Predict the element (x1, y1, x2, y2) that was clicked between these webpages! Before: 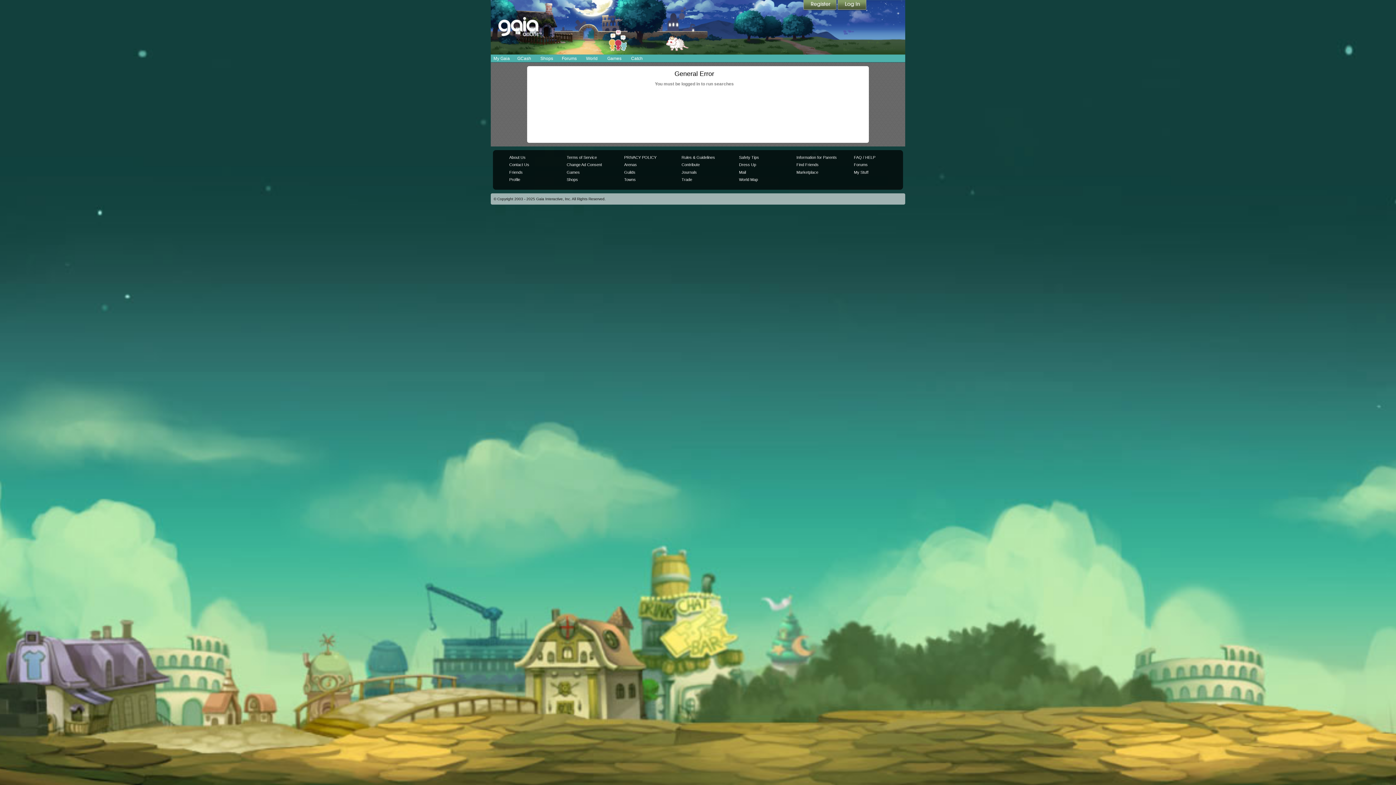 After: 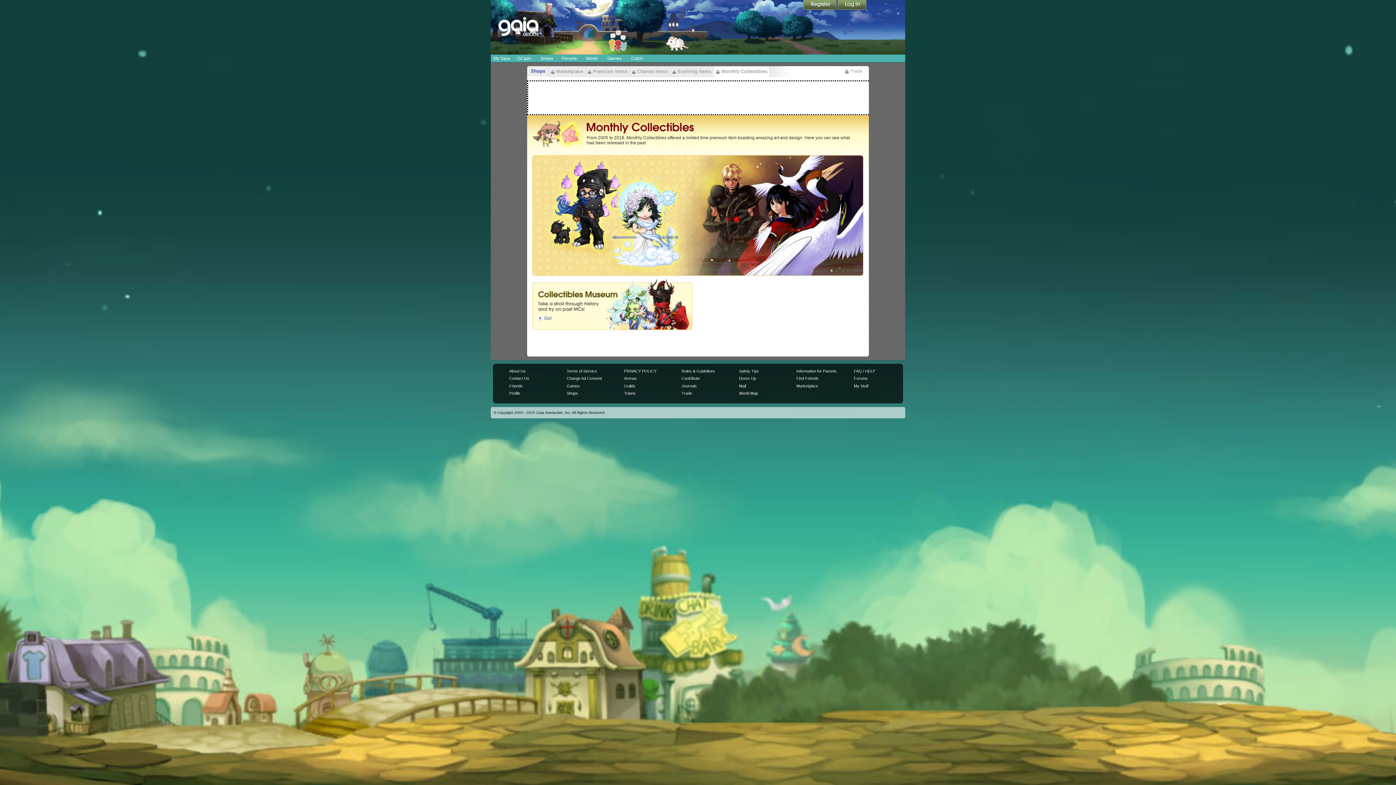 Action: bbox: (681, 162, 699, 167) label: Contribute